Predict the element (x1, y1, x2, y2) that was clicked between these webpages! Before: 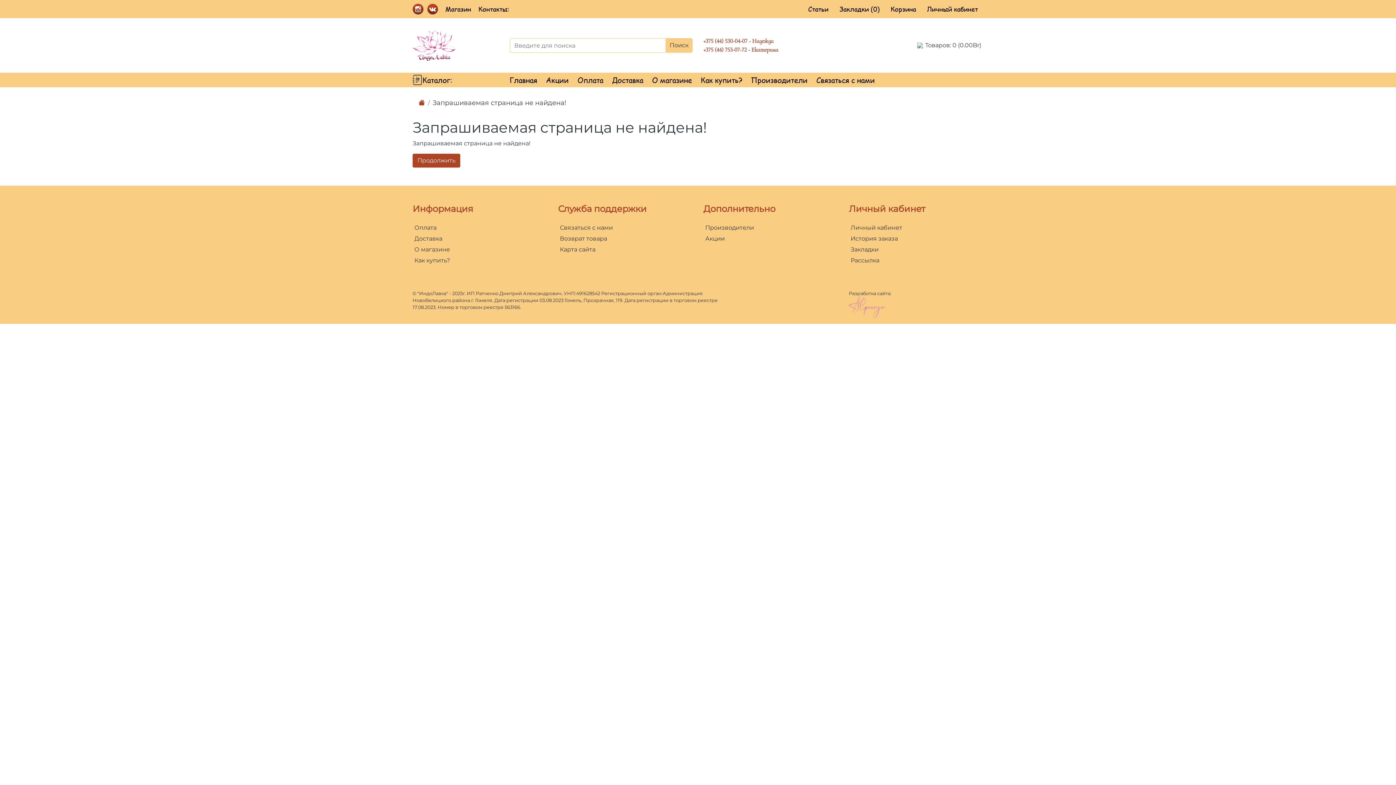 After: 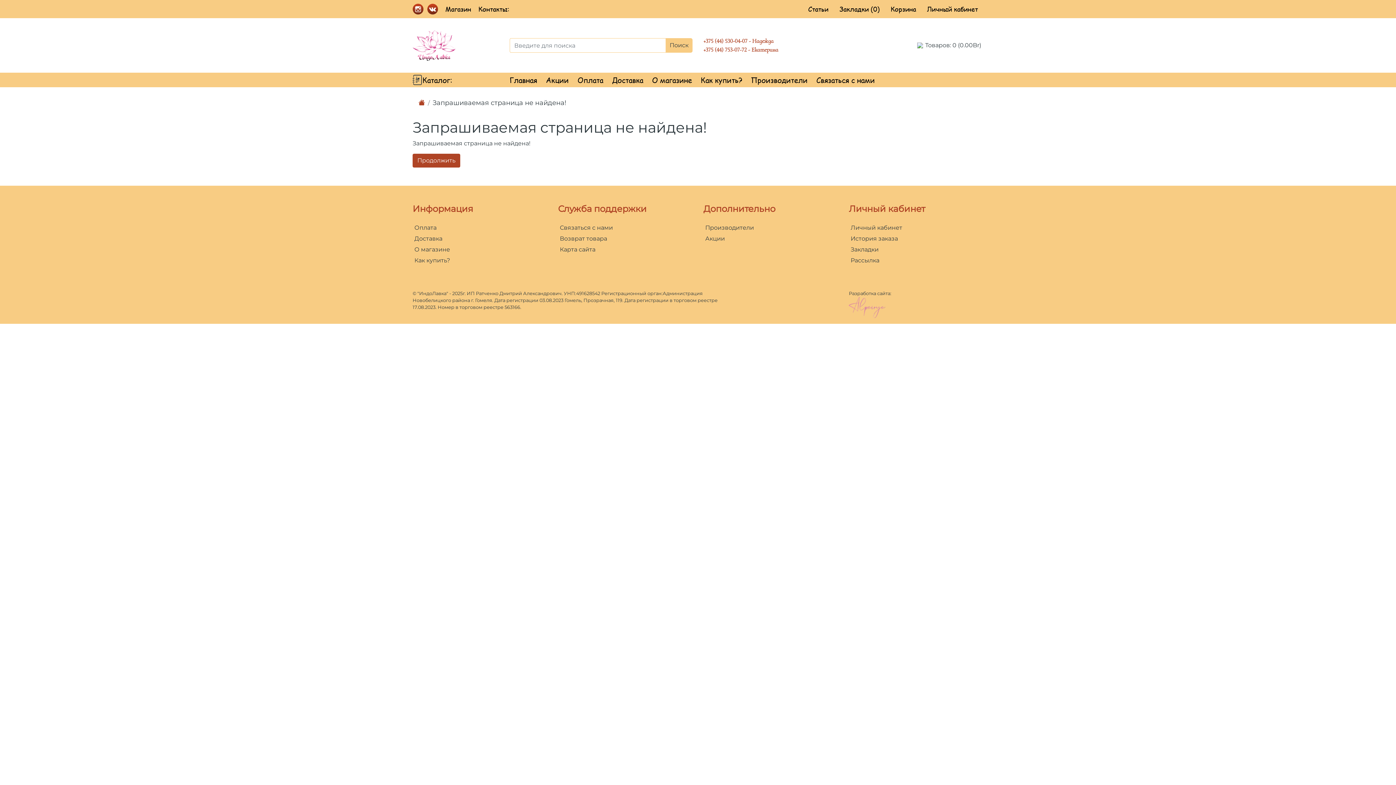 Action: label: Карта сайта bbox: (560, 246, 595, 253)